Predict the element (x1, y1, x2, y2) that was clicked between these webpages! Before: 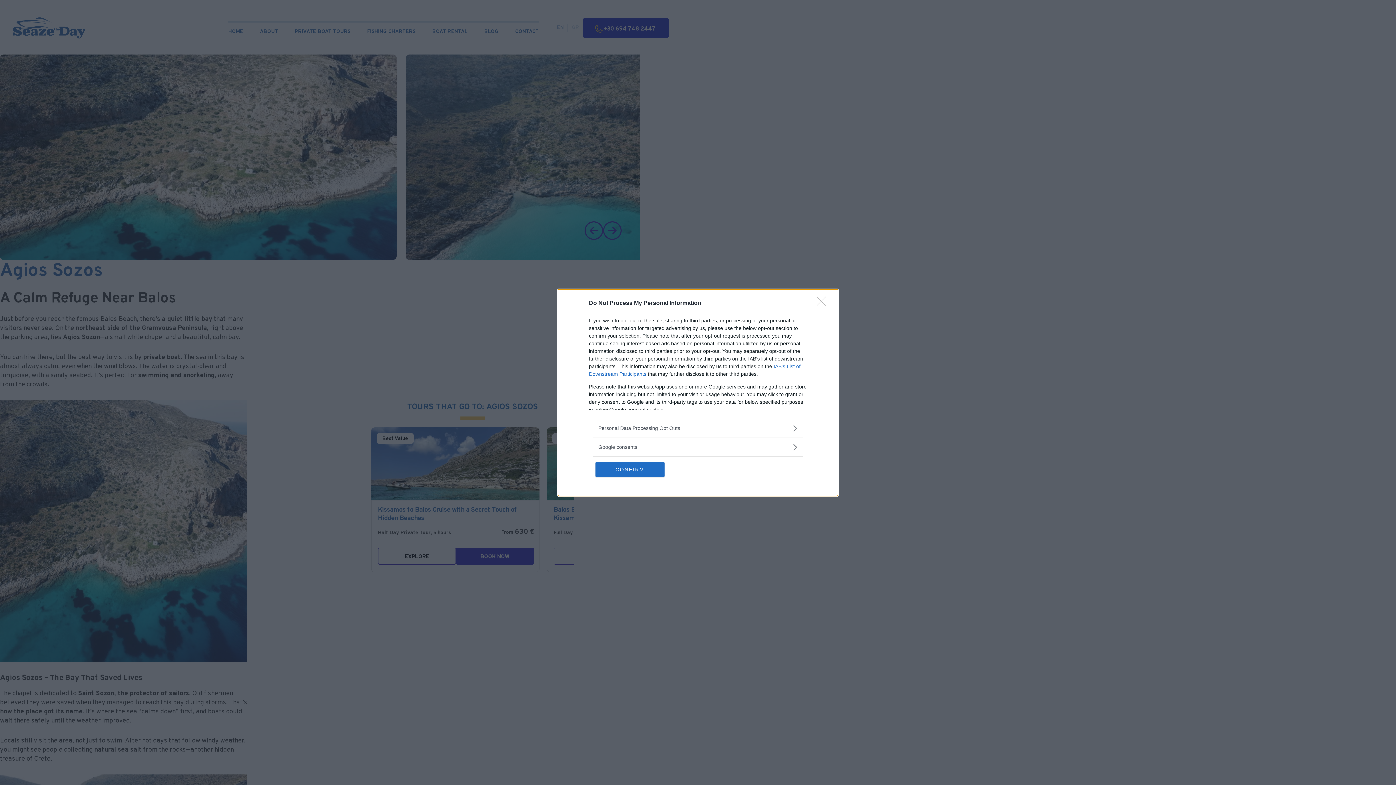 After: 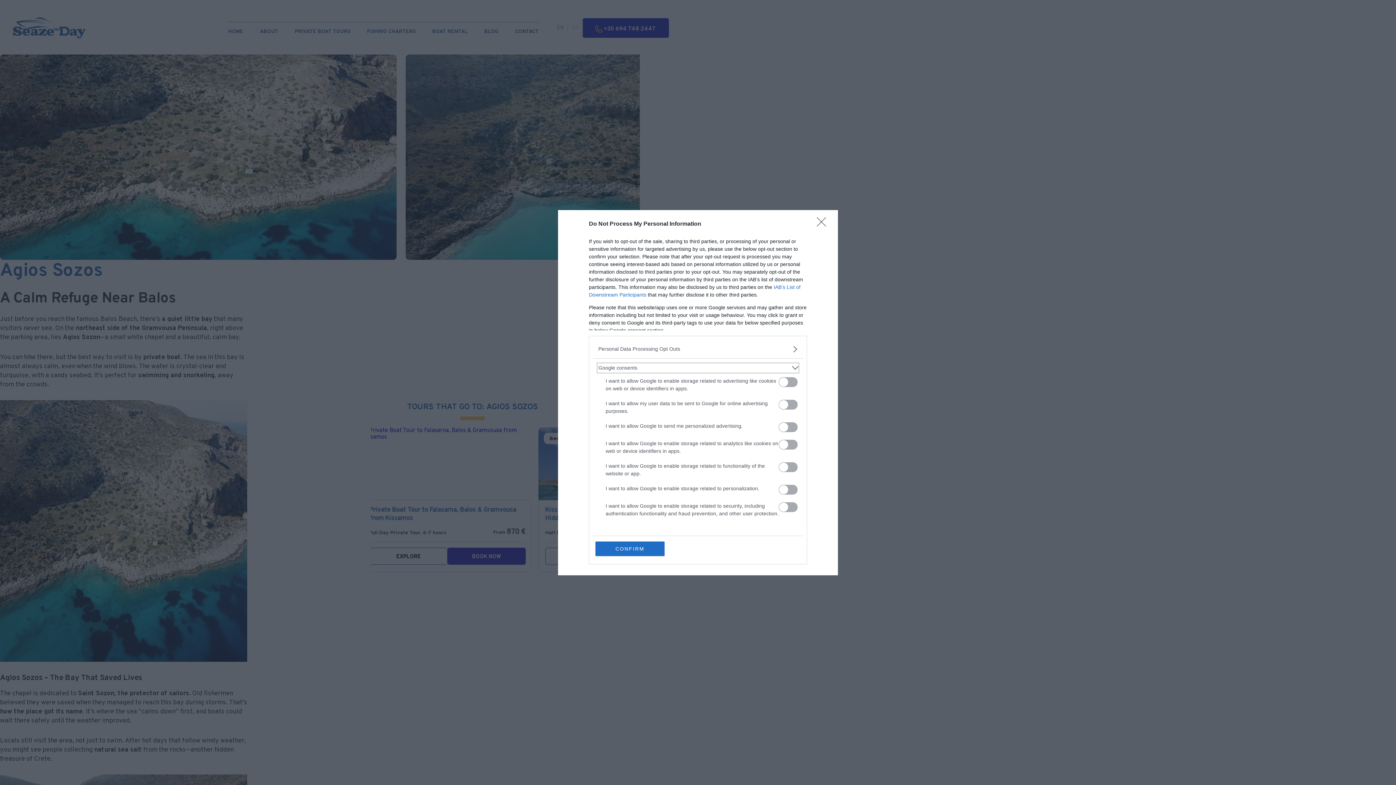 Action: label: Google consents bbox: (598, 443, 797, 451)